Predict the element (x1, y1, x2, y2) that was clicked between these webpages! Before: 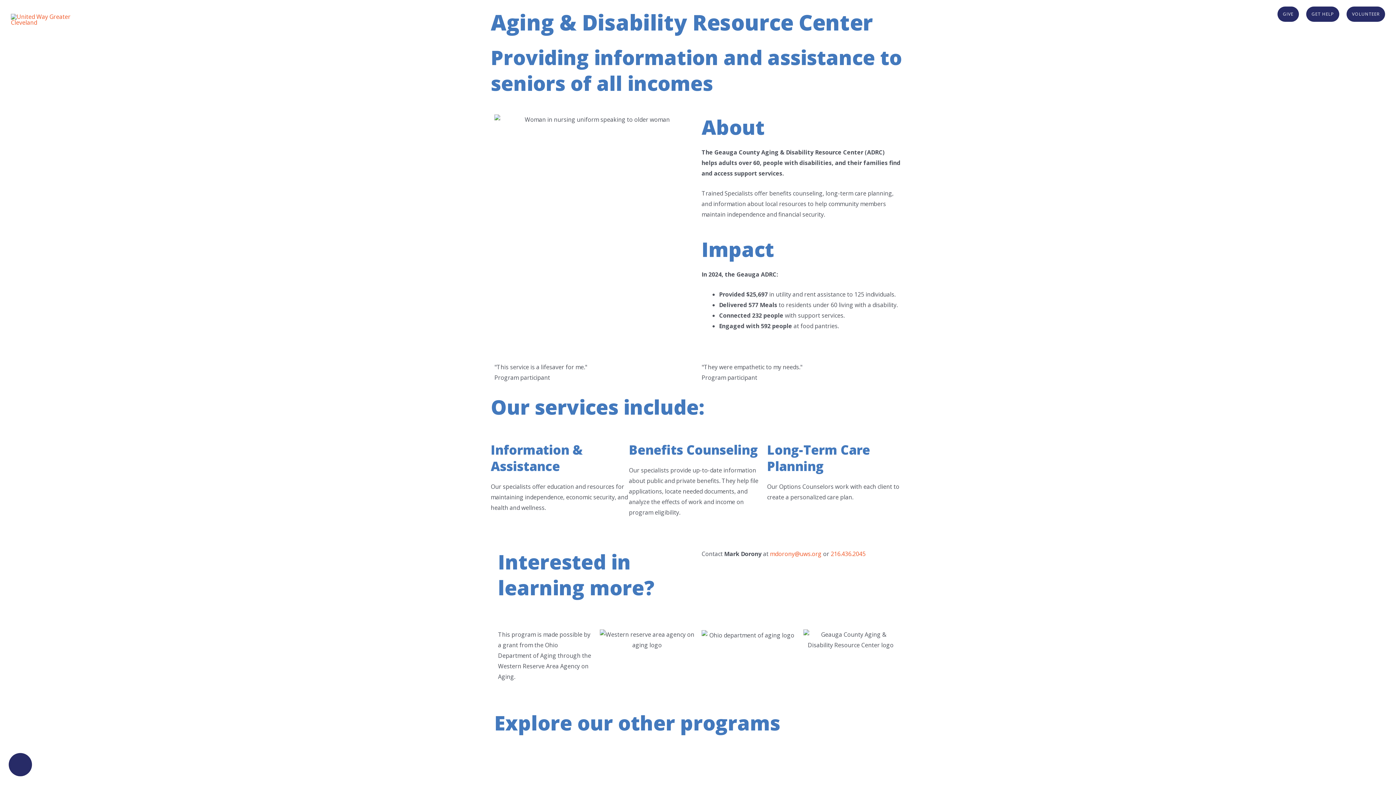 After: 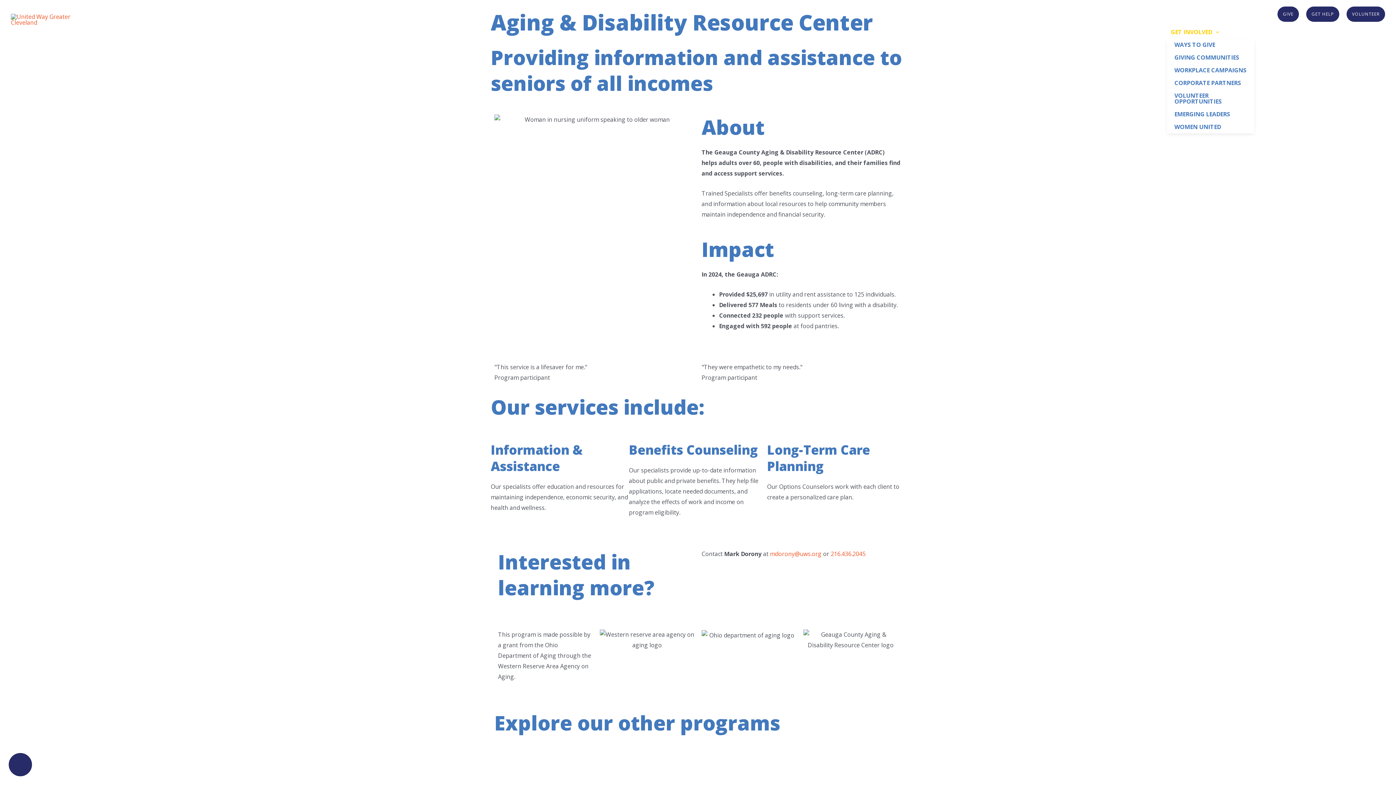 Action: bbox: (1167, 25, 1223, 38) label: GET INVOLVED